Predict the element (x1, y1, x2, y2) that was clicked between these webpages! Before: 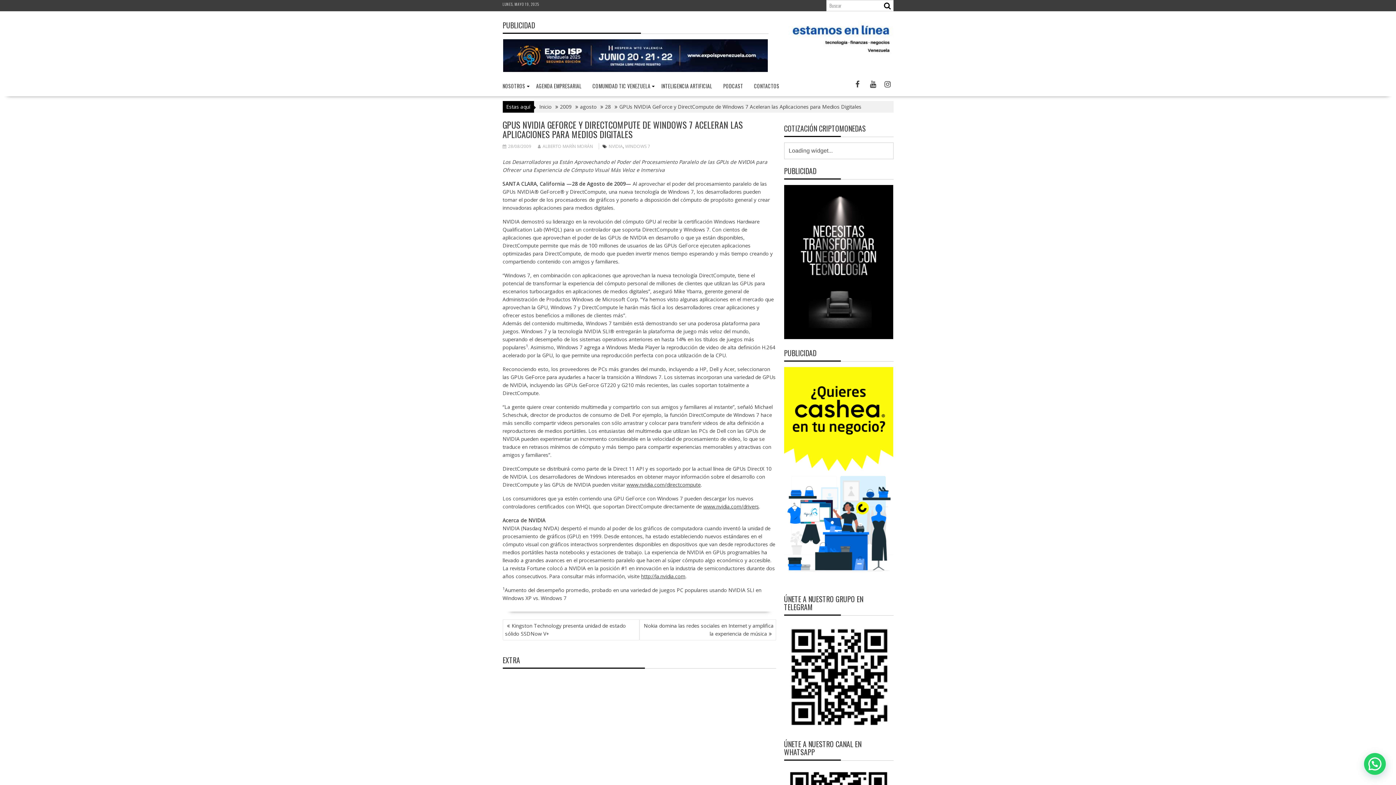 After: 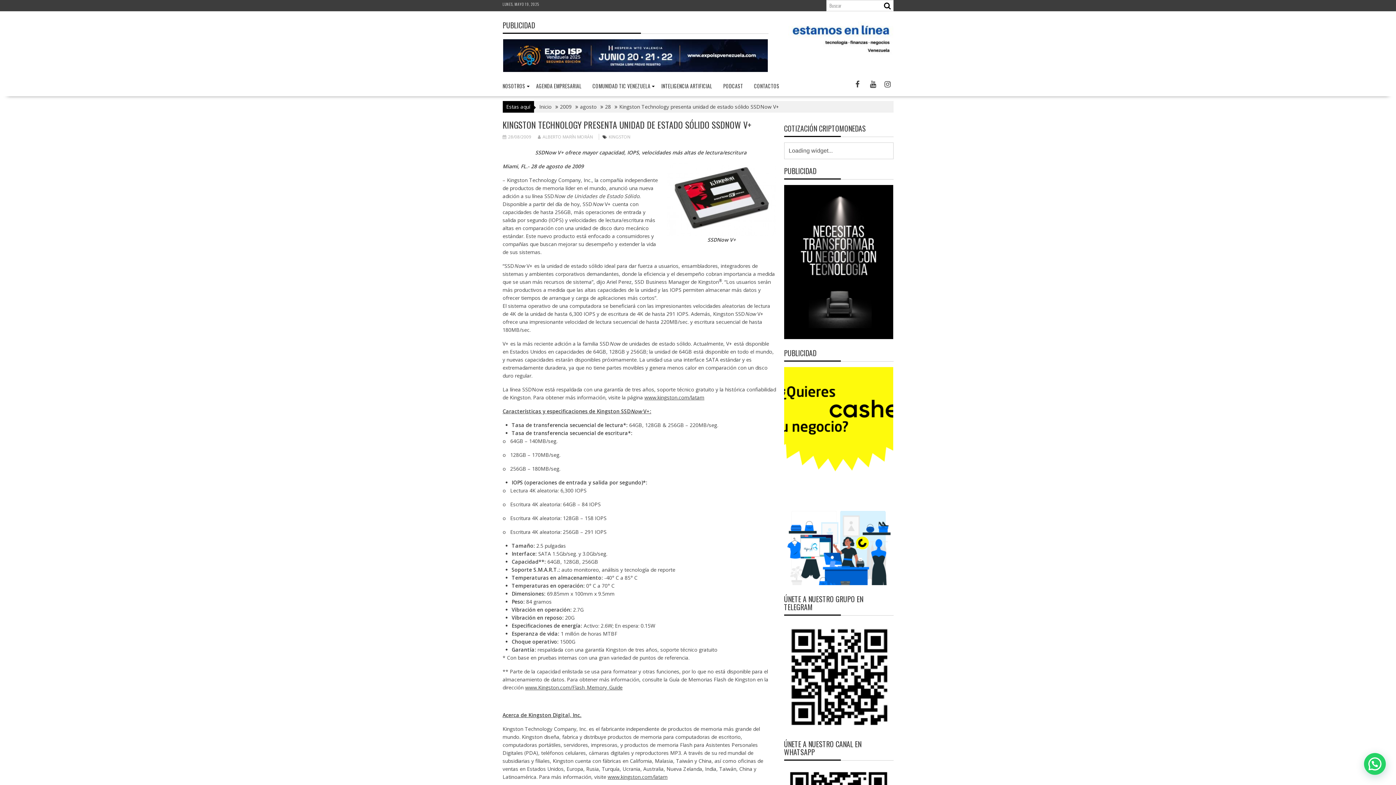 Action: bbox: (502, 619, 639, 640) label: Kingston Technology presenta unidad de estado sólido SSDNow V+